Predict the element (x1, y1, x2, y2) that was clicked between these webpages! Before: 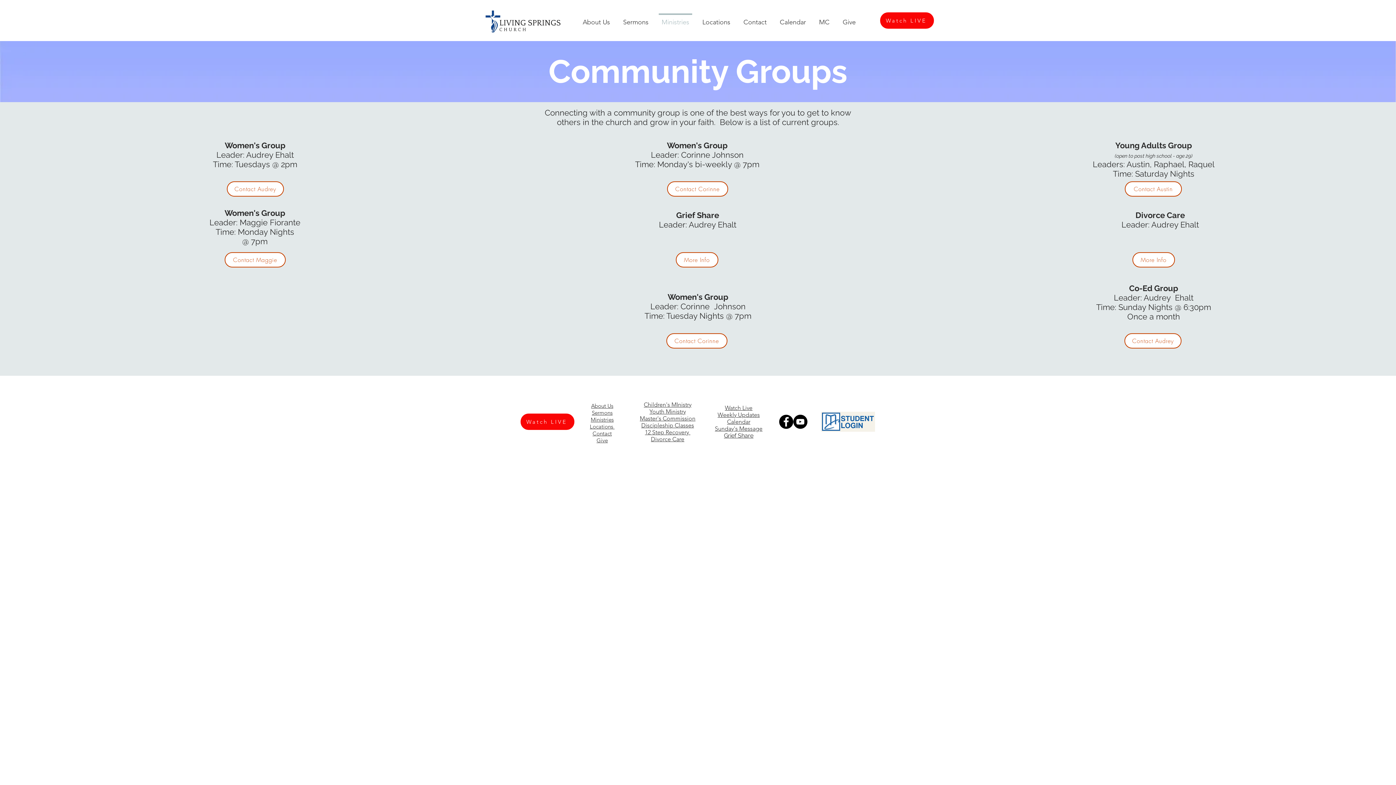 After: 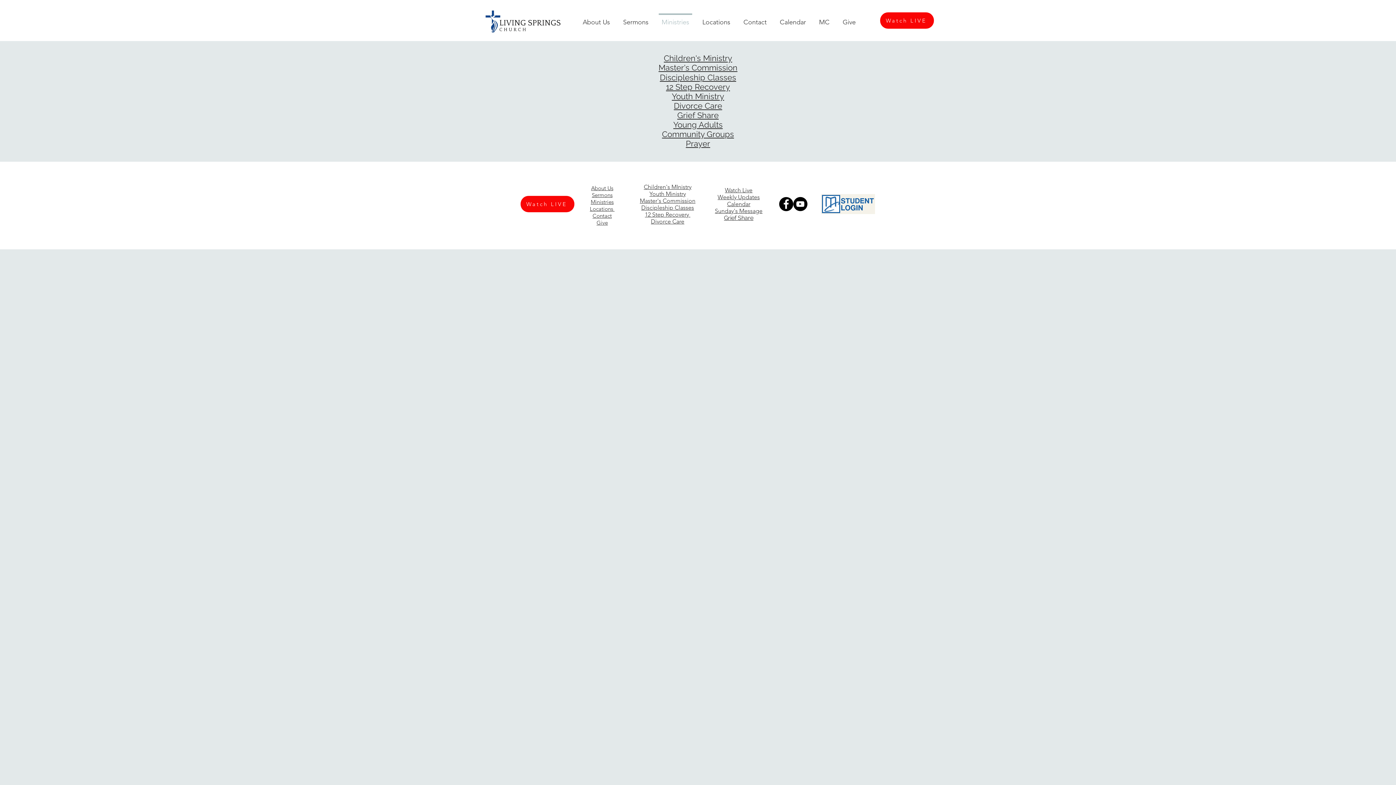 Action: bbox: (655, 13, 696, 24) label: Ministries